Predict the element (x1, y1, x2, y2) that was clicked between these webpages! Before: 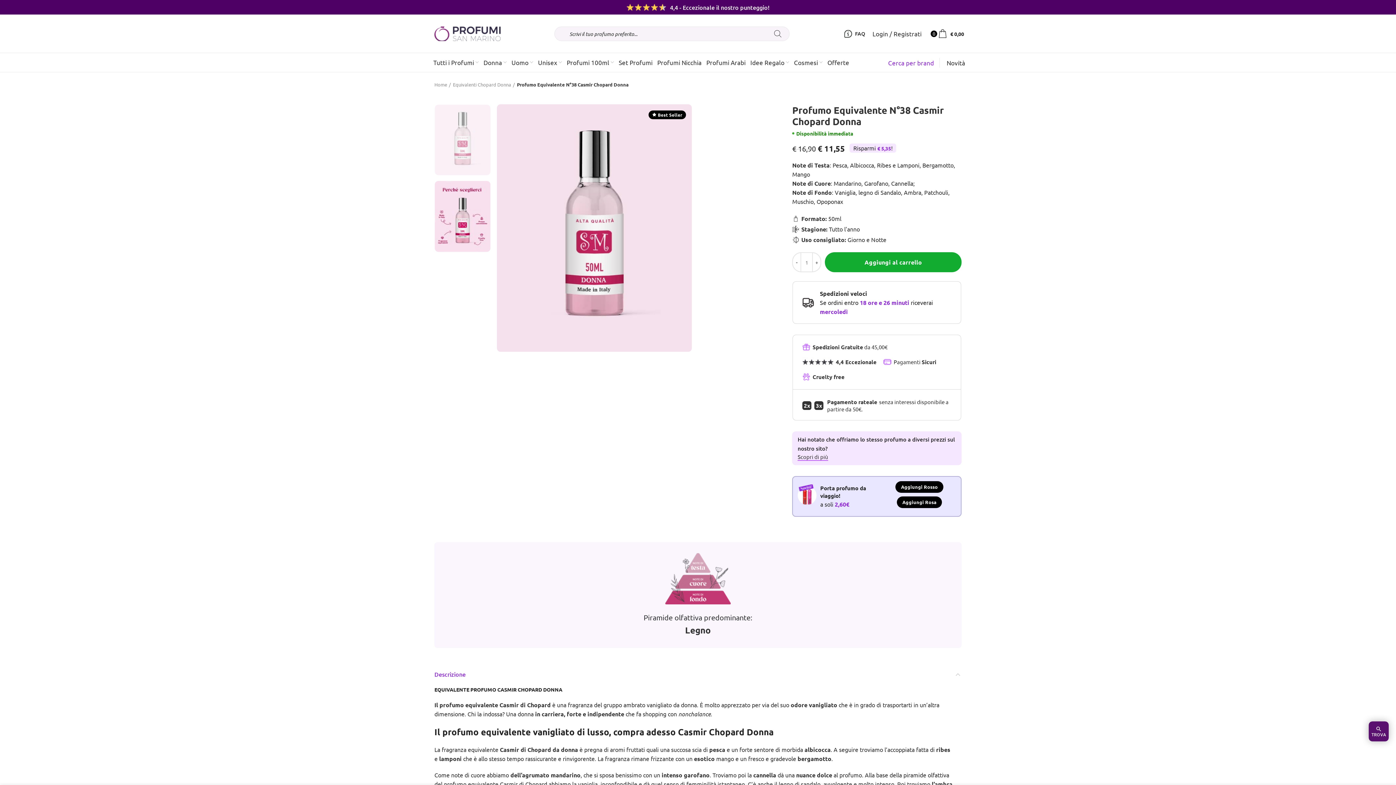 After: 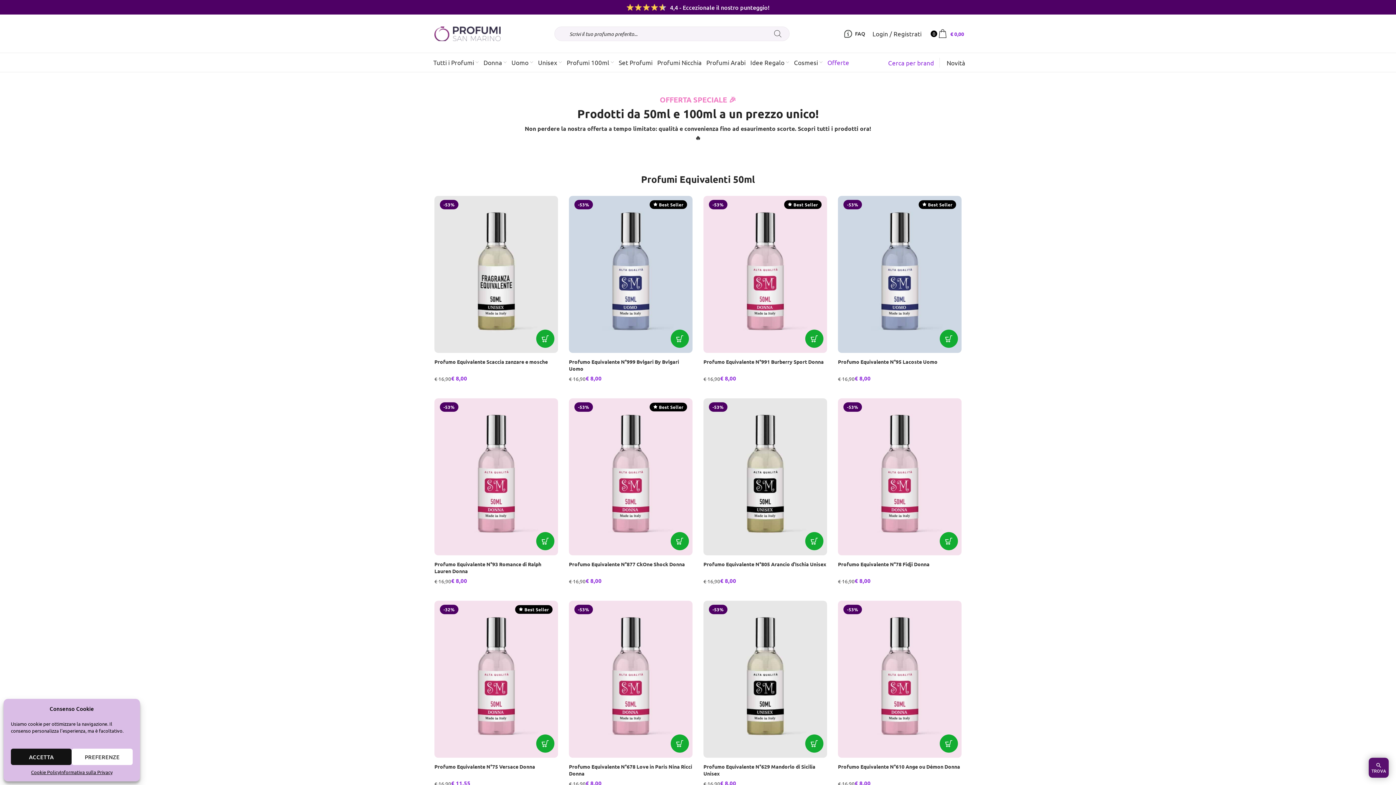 Action: label: Offerte bbox: (825, 55, 851, 69)